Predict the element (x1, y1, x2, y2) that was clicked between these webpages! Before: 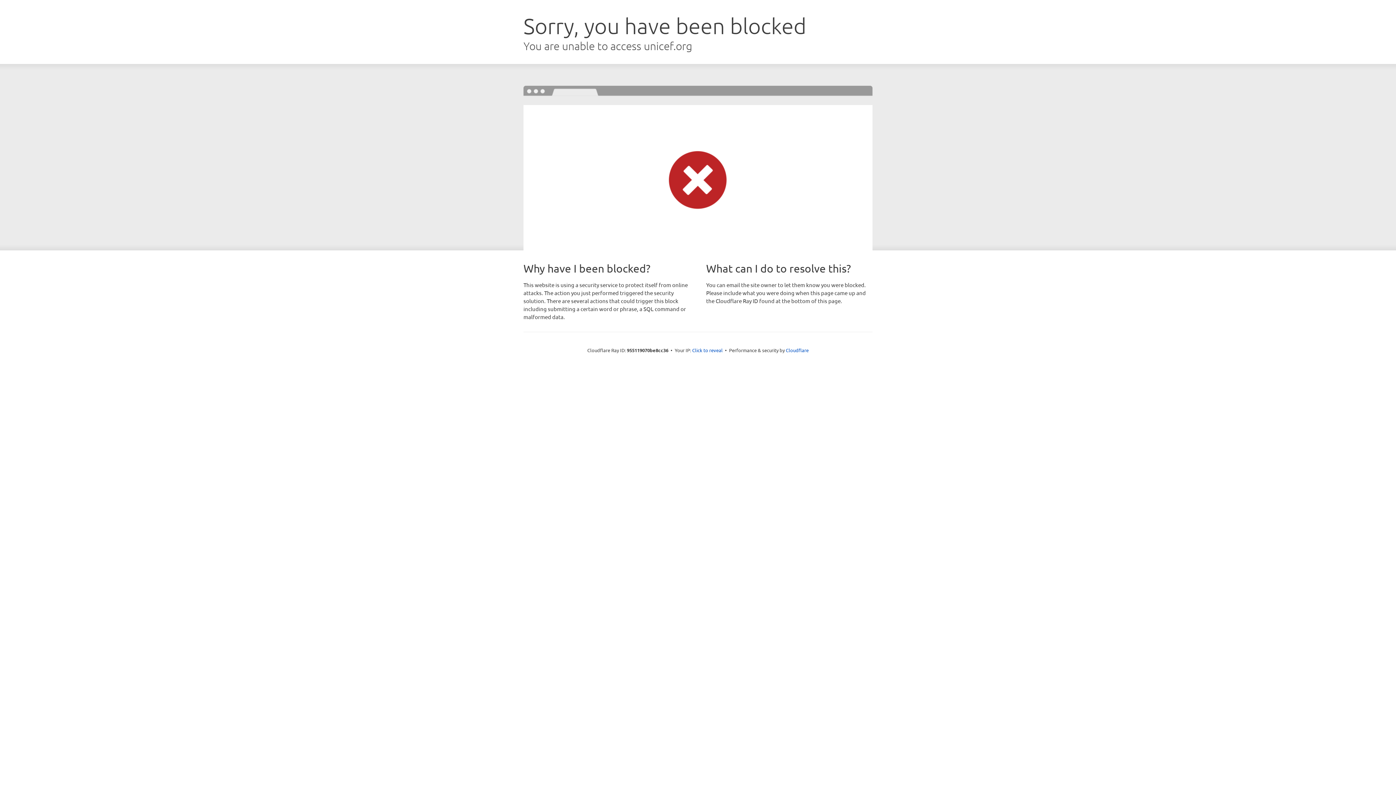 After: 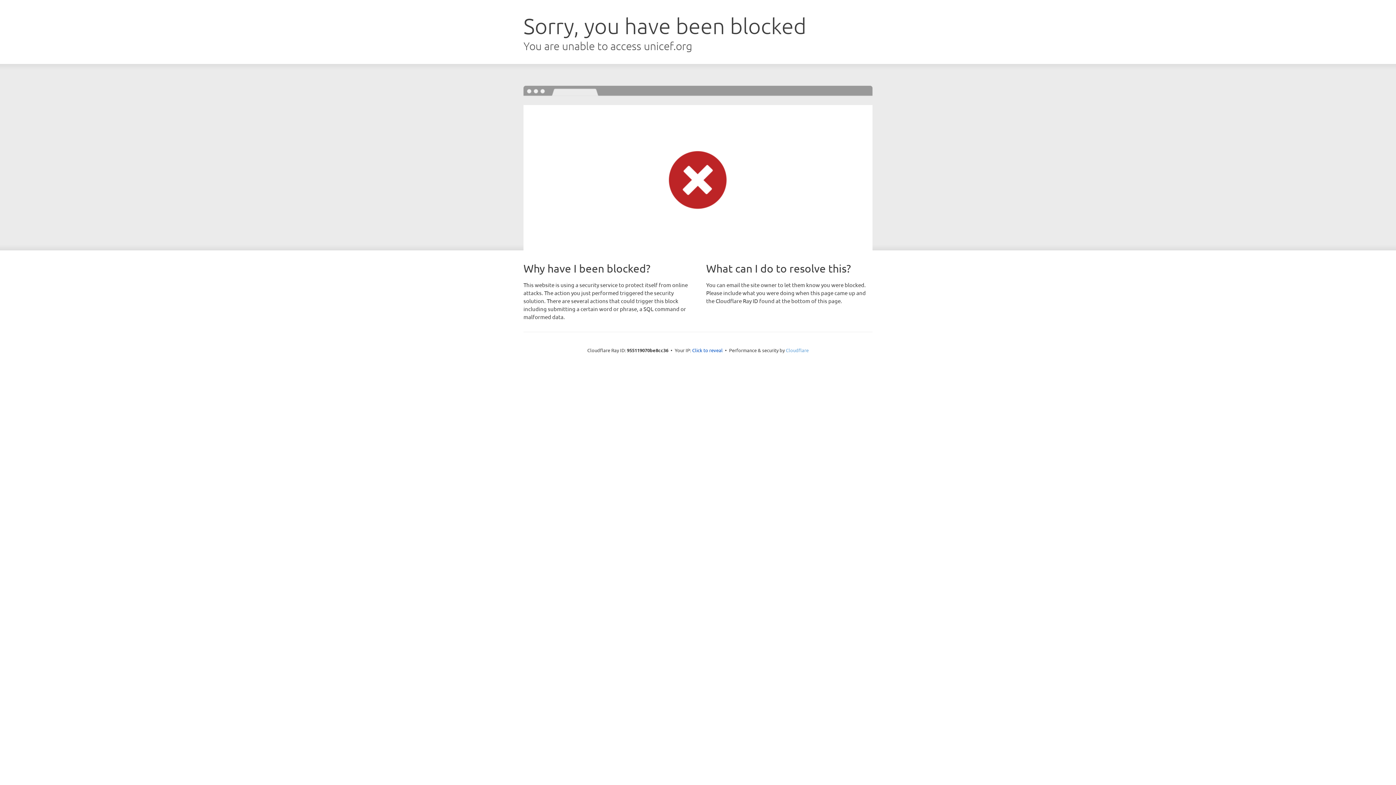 Action: bbox: (786, 347, 808, 353) label: Cloudflare